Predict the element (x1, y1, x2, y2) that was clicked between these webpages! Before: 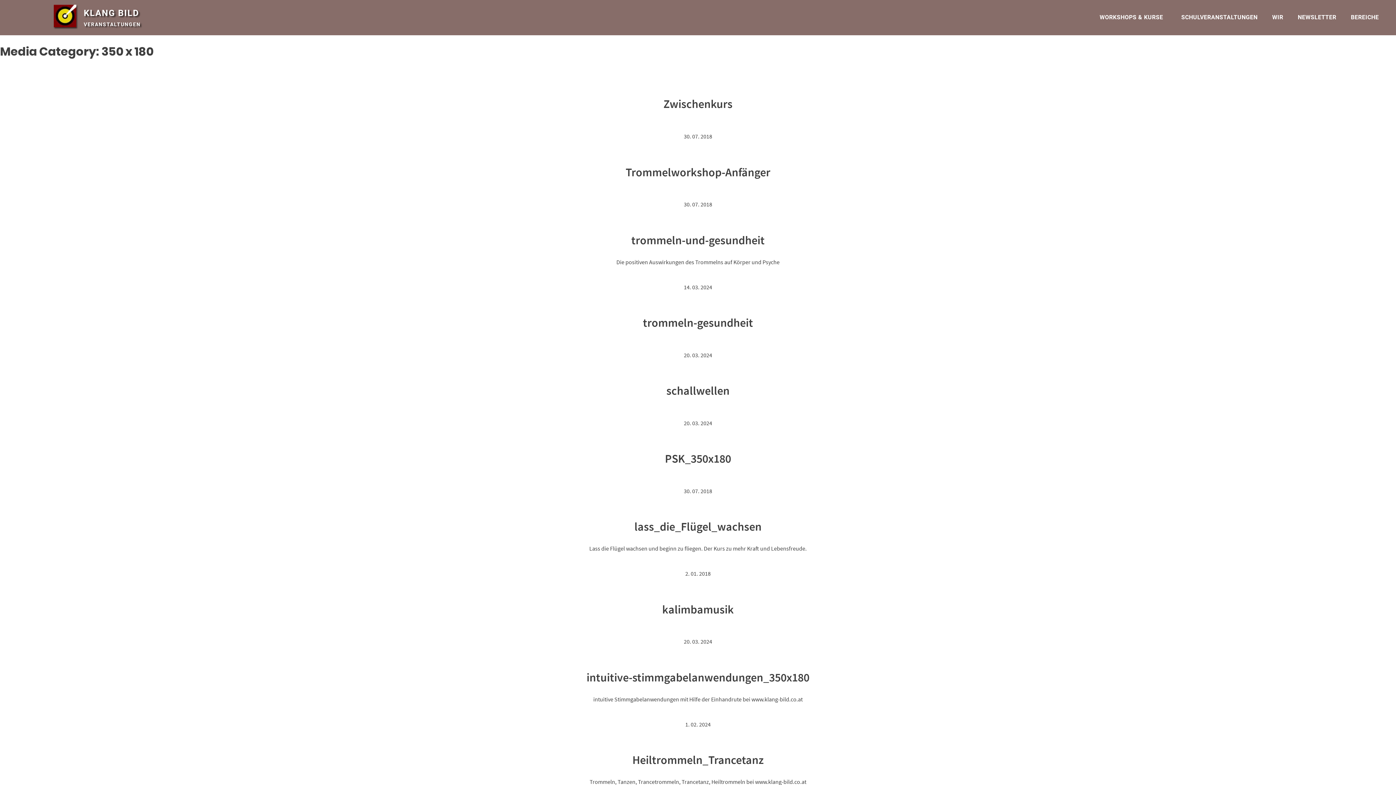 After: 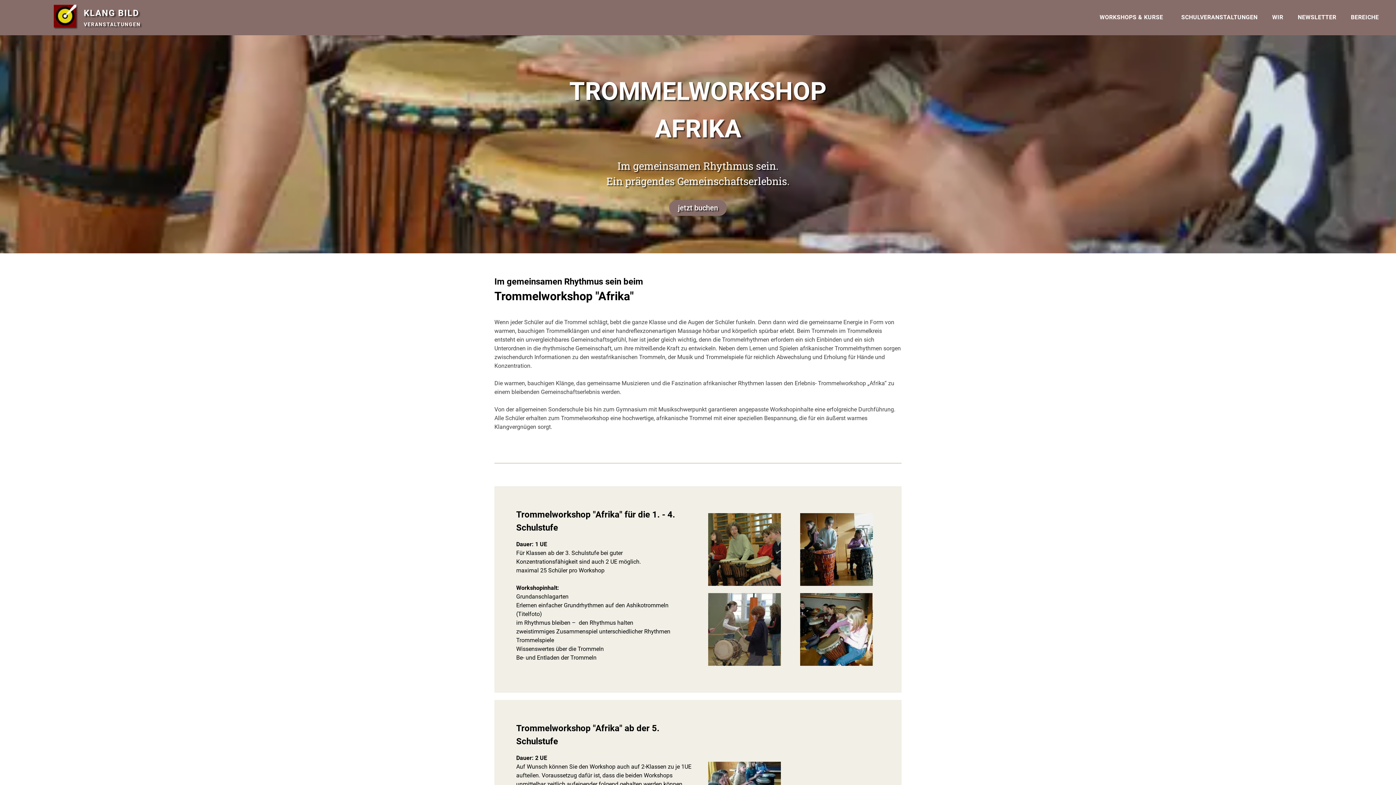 Action: label: SCHULVERANSTALTUNGEN bbox: (1174, 8, 1265, 26)